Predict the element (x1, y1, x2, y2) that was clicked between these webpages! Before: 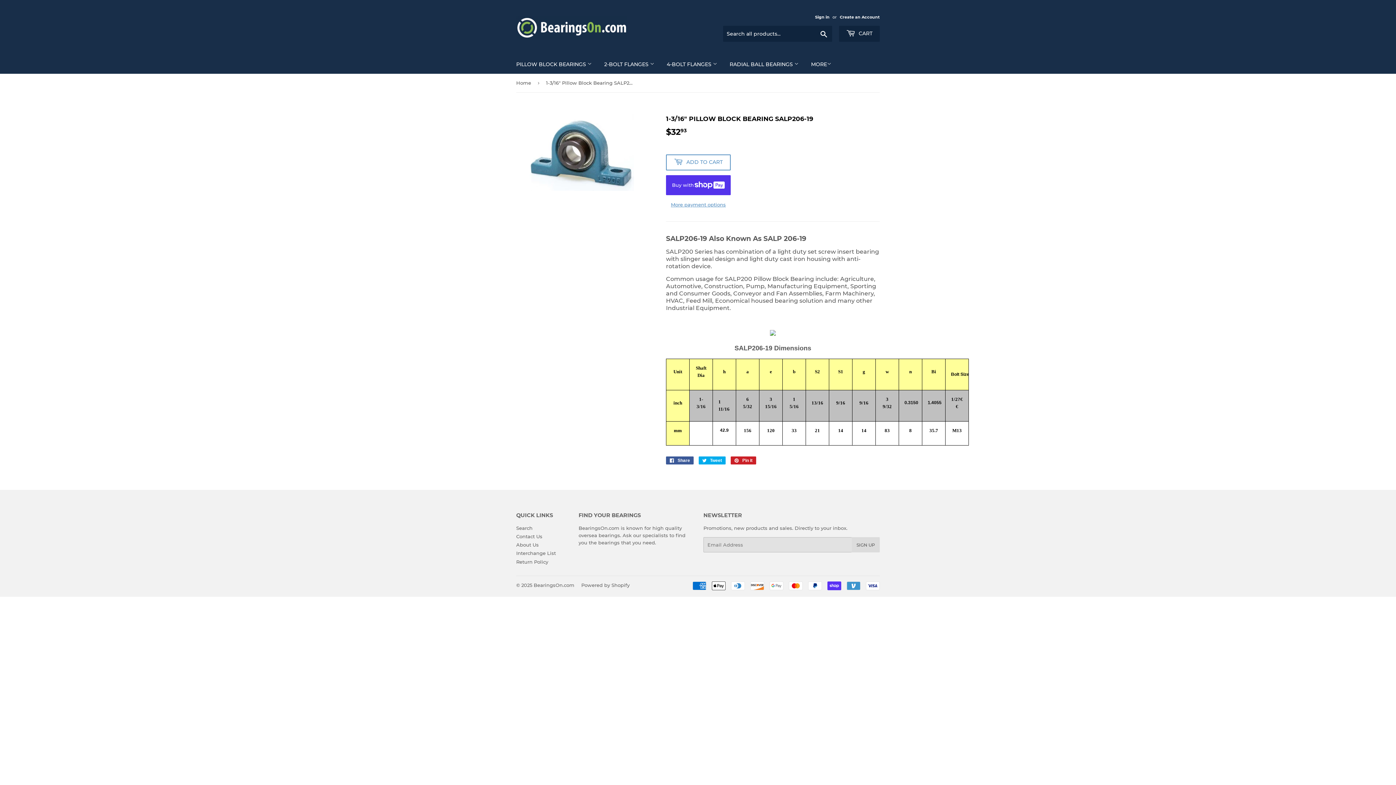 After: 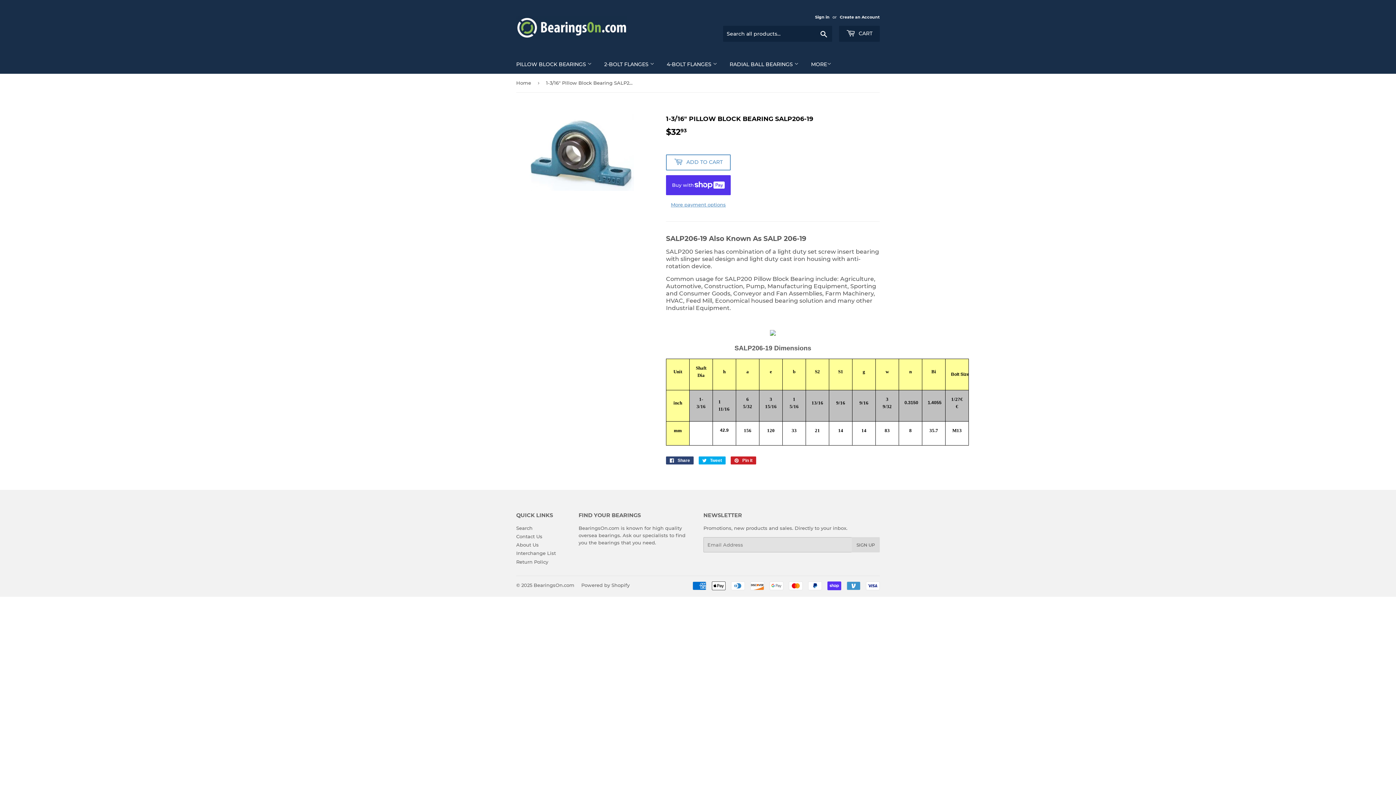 Action: bbox: (666, 456, 693, 464) label:  Share
Share on Facebook